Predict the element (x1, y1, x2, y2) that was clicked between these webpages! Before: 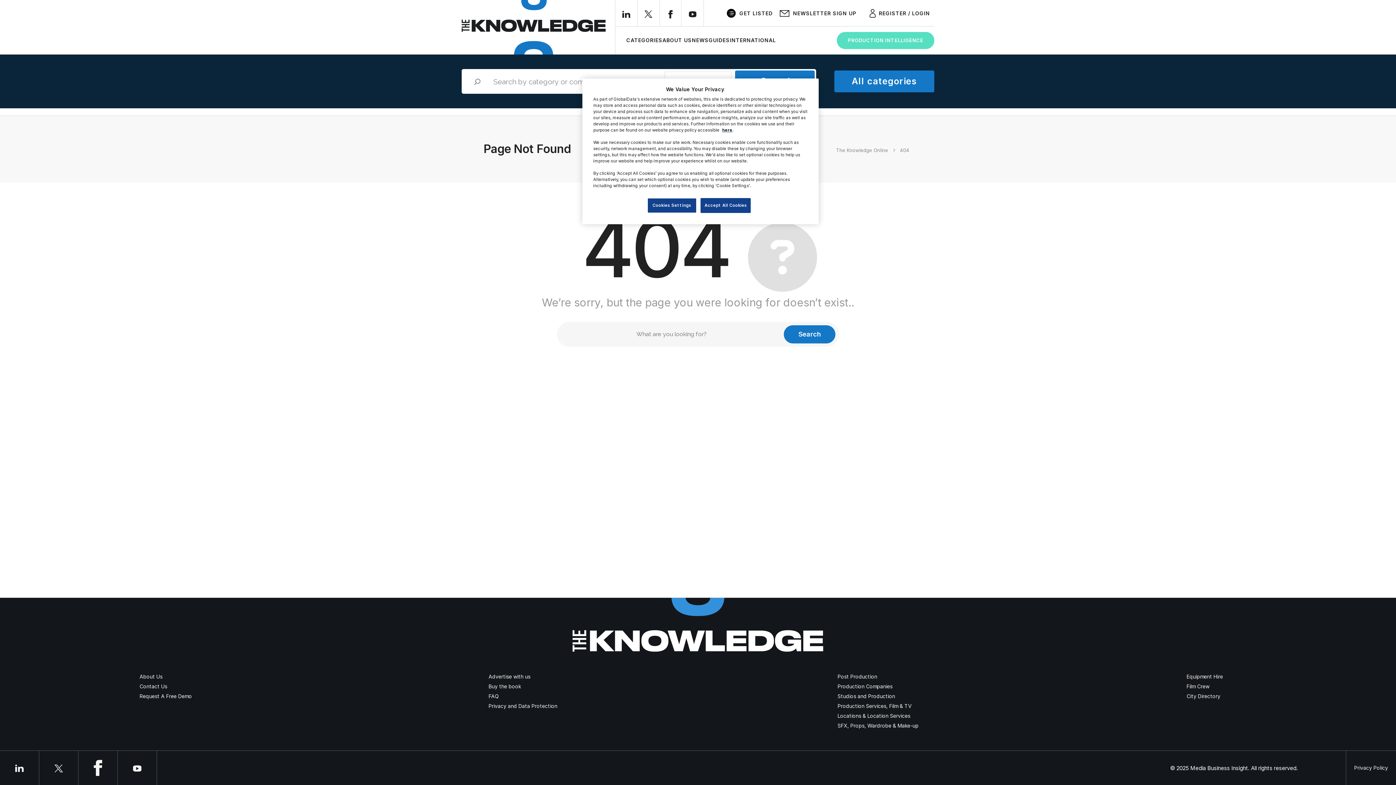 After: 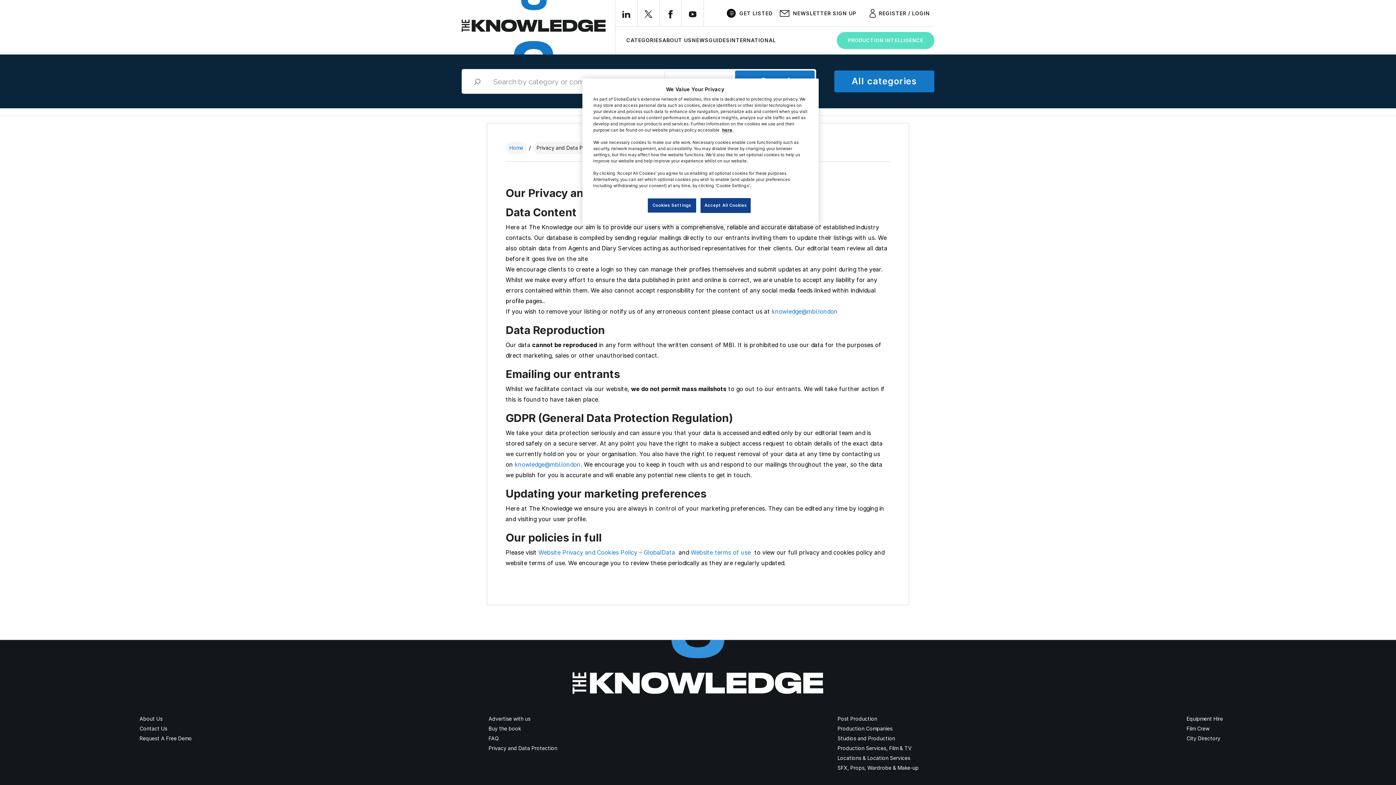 Action: label: Privacy and Data Protection bbox: (488, 703, 557, 709)